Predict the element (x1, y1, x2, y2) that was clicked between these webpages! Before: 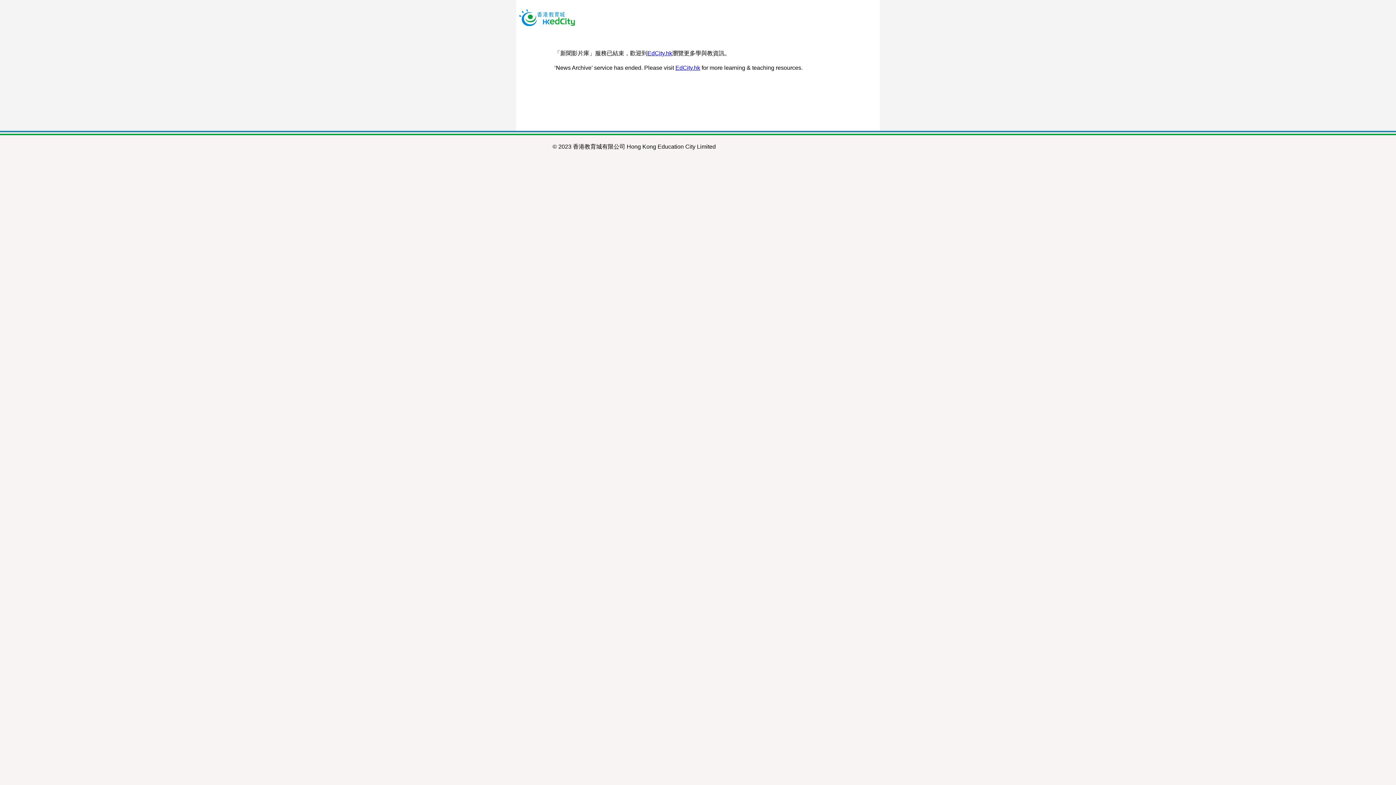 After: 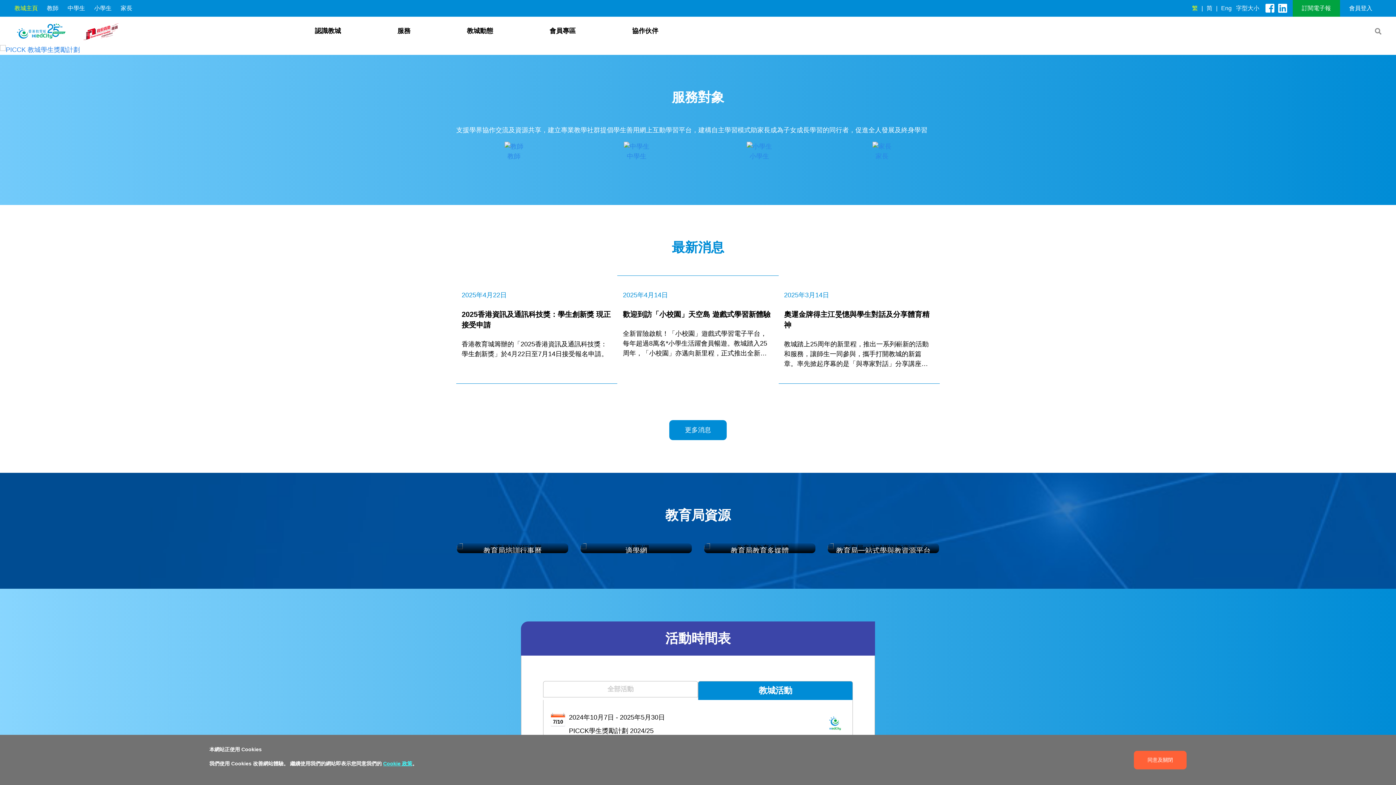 Action: label: EdCity.hk bbox: (647, 50, 672, 56)